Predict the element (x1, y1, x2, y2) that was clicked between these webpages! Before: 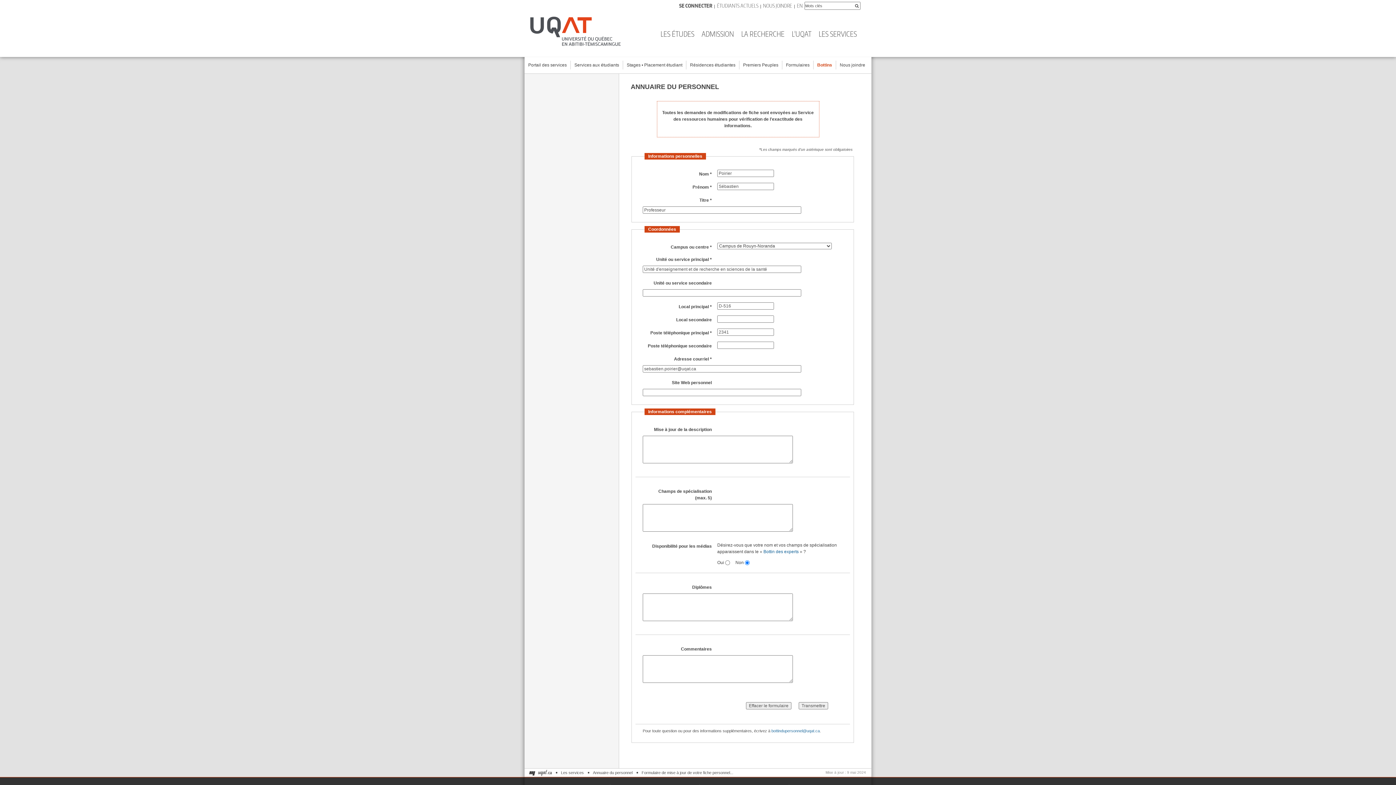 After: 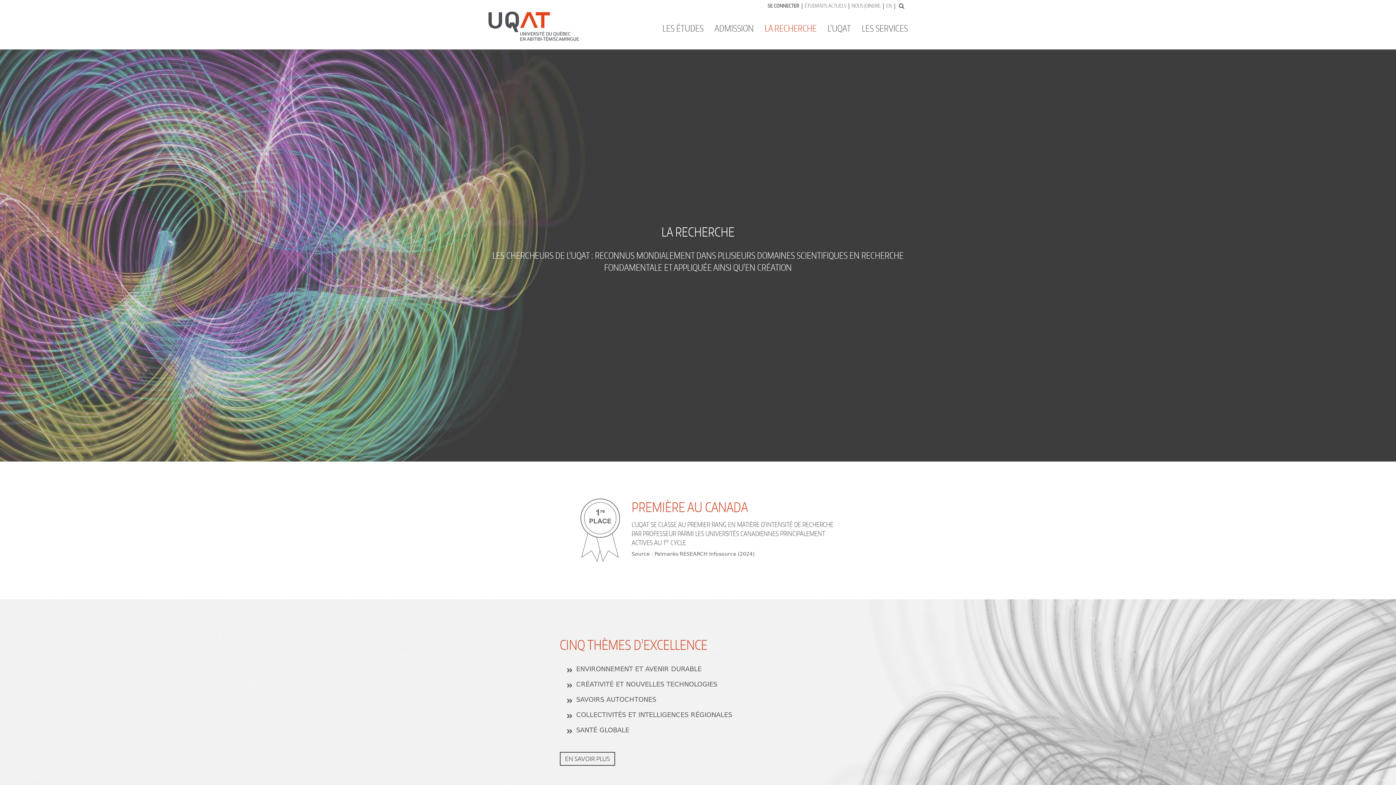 Action: bbox: (737, 11, 788, 53) label: LA RECHERCHE